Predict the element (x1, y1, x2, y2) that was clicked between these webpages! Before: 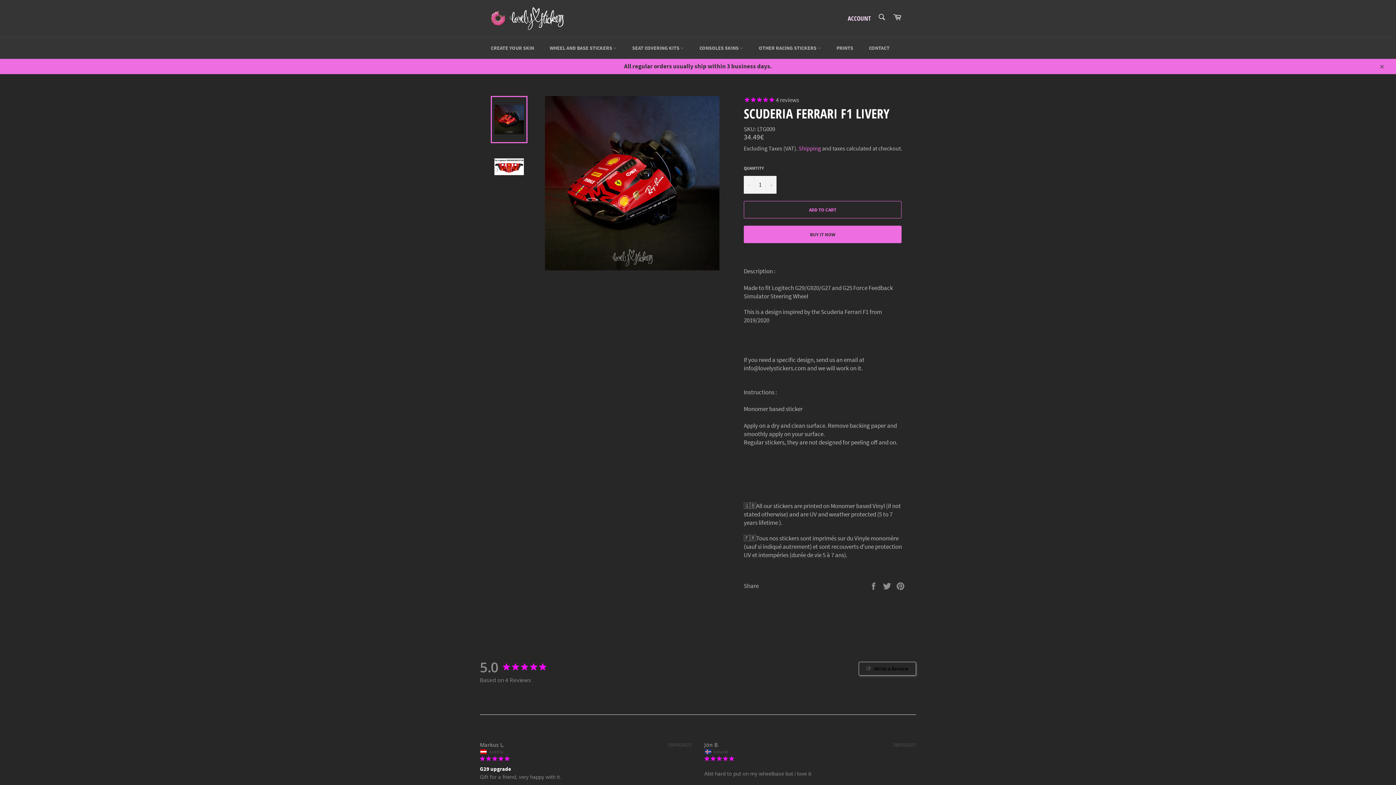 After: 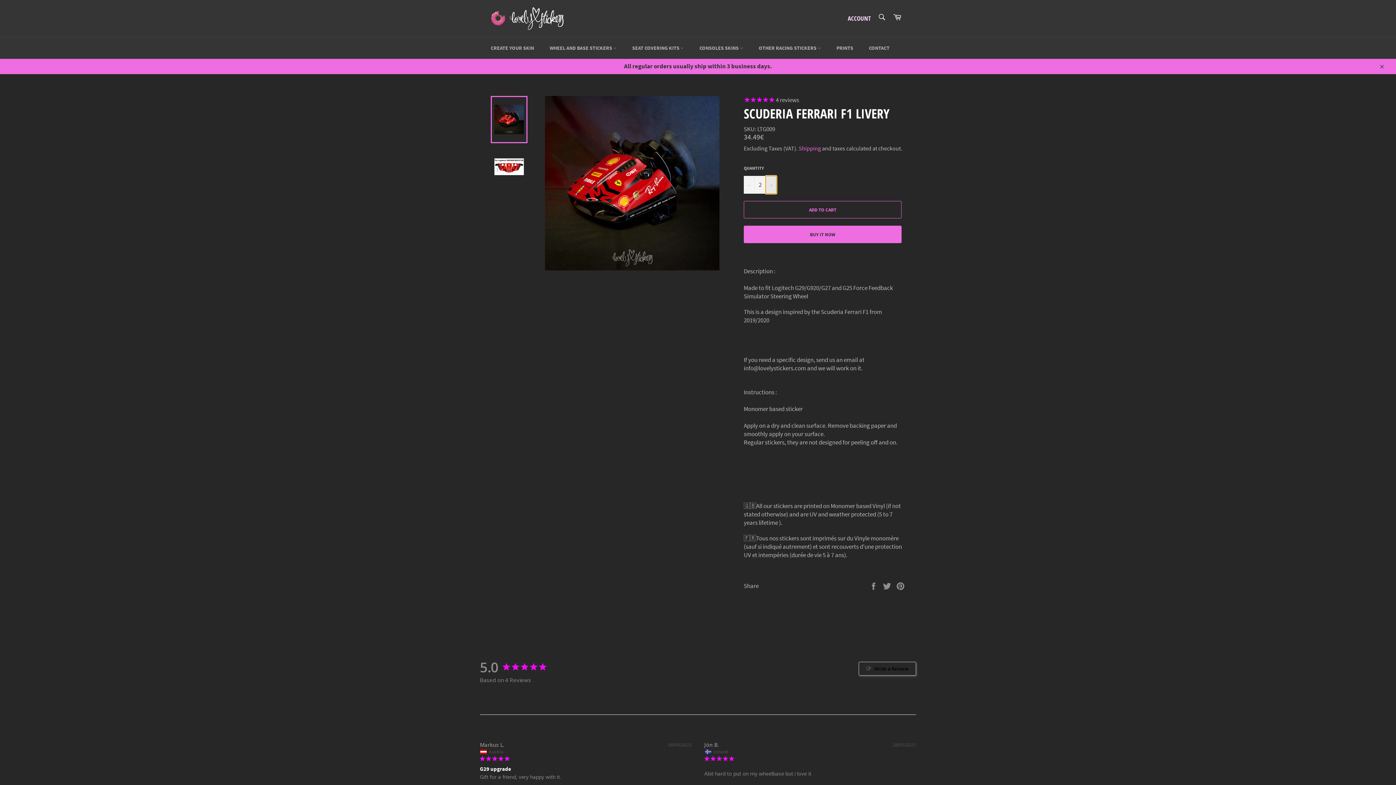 Action: bbox: (765, 176, 776, 193) label: Increase item quantity by one